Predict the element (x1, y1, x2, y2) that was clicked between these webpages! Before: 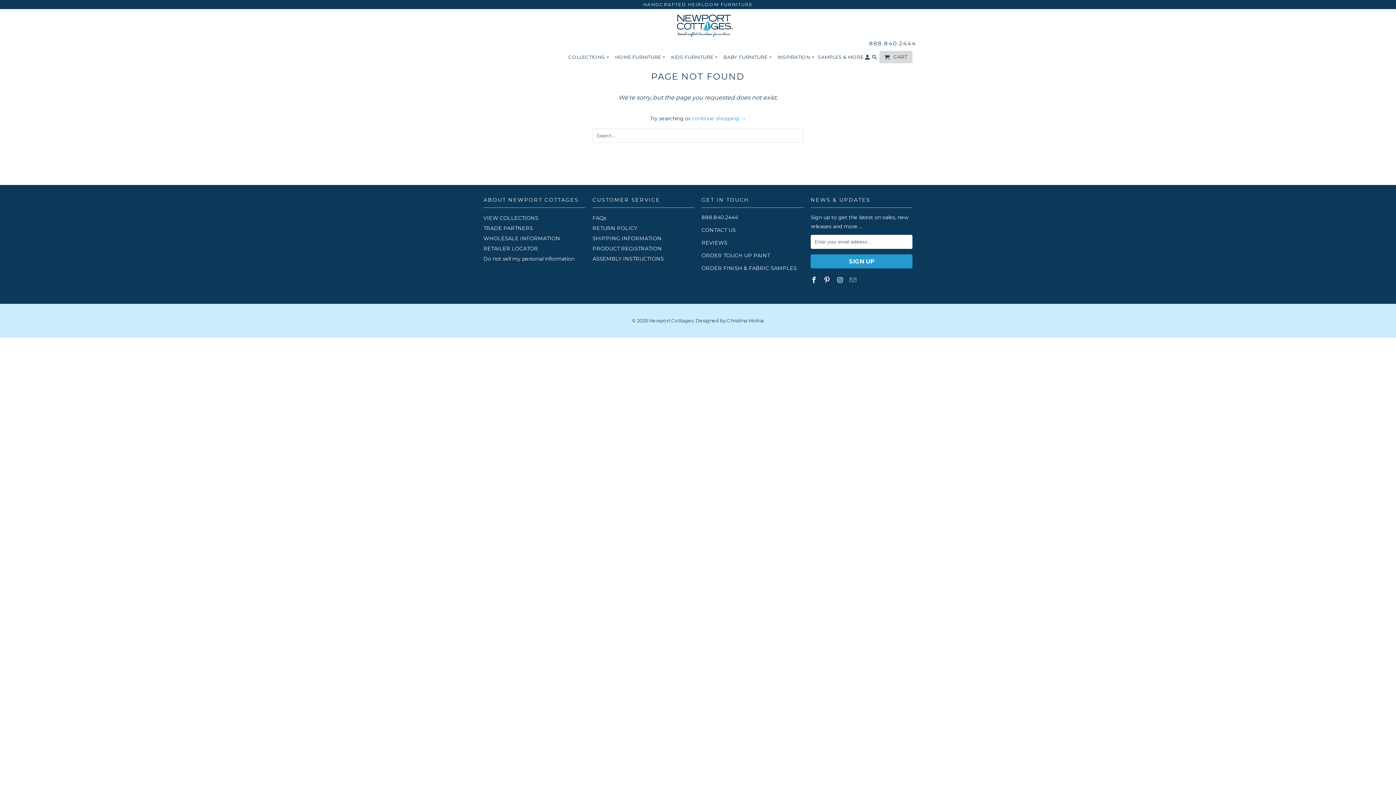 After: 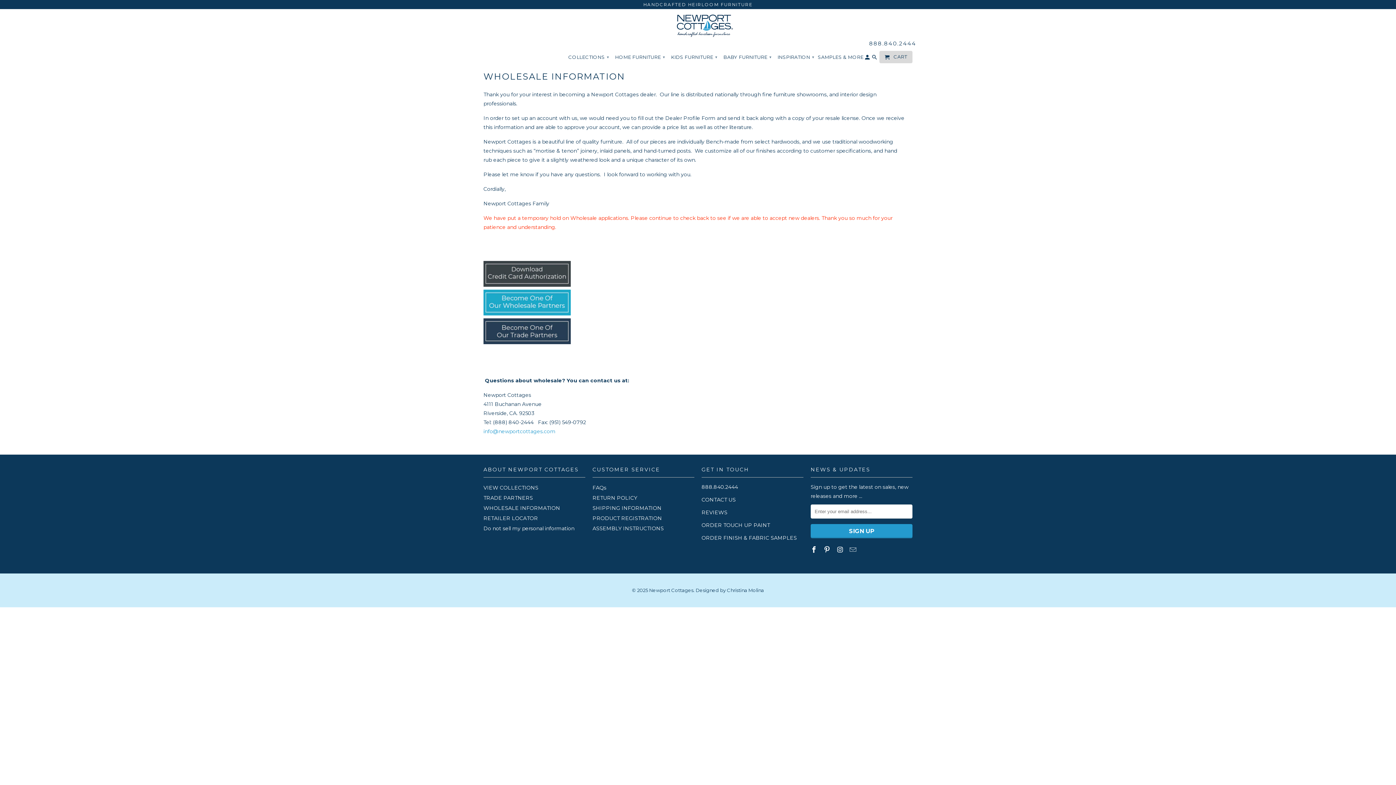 Action: bbox: (483, 235, 560, 241) label: WHOLESALE INFORMATION